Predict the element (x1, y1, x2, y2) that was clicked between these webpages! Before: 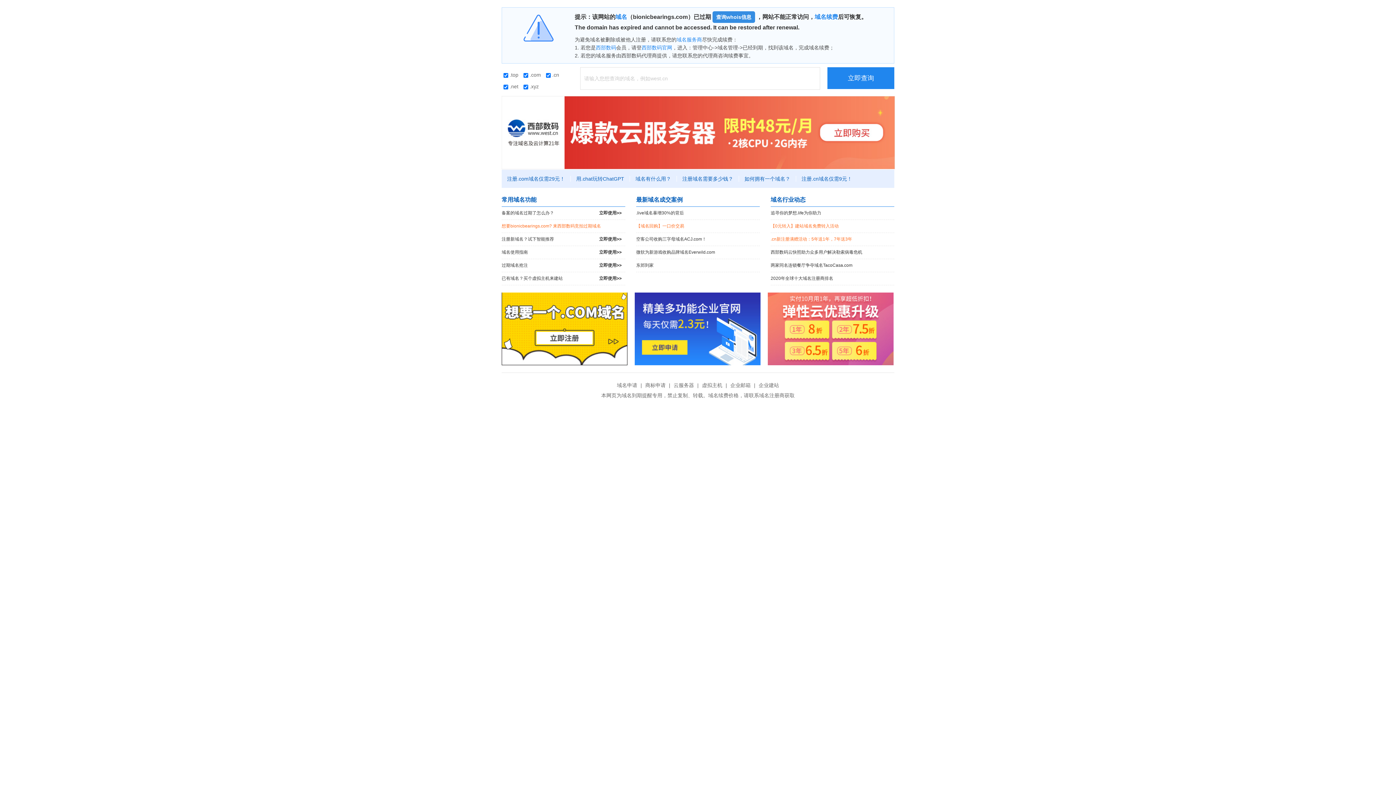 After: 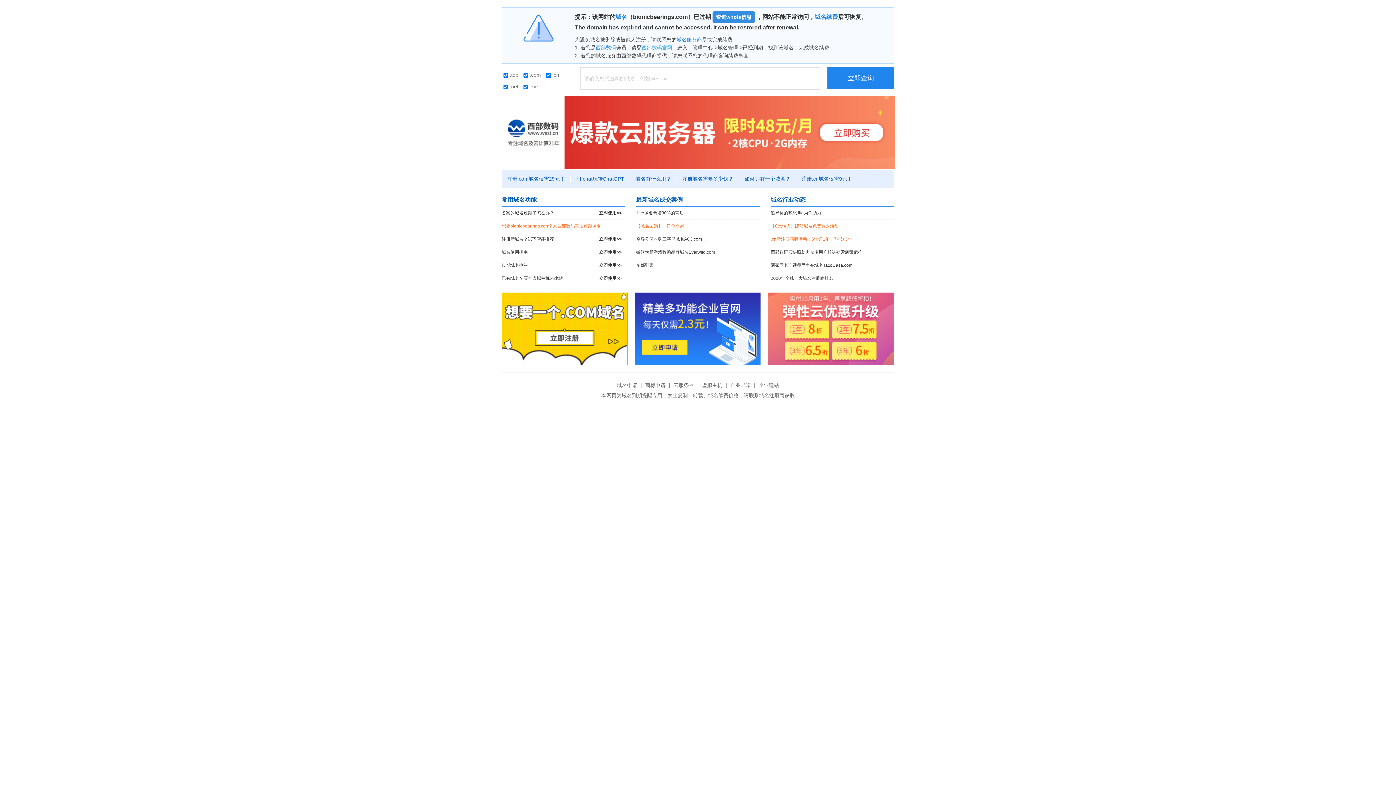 Action: label: 西部数码官网 bbox: (641, 44, 672, 50)